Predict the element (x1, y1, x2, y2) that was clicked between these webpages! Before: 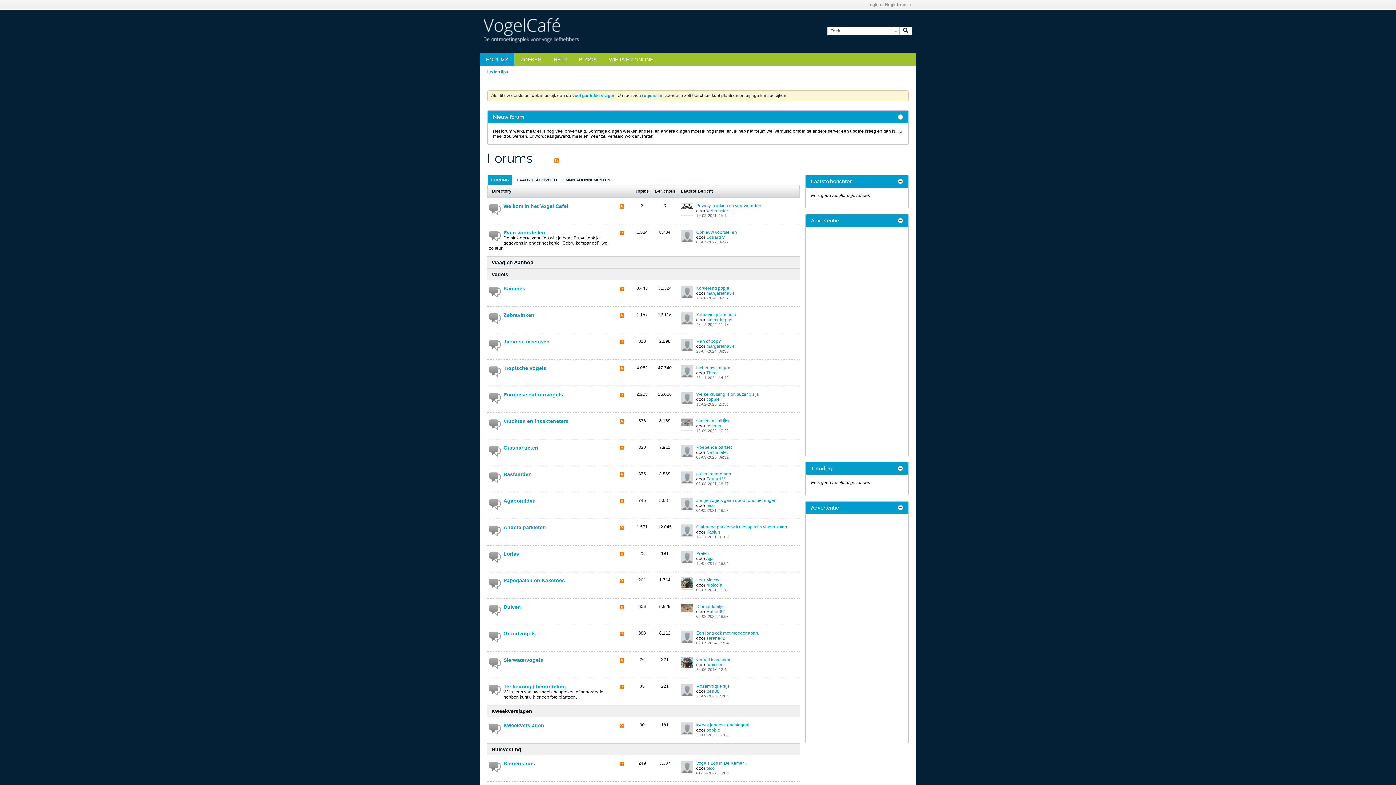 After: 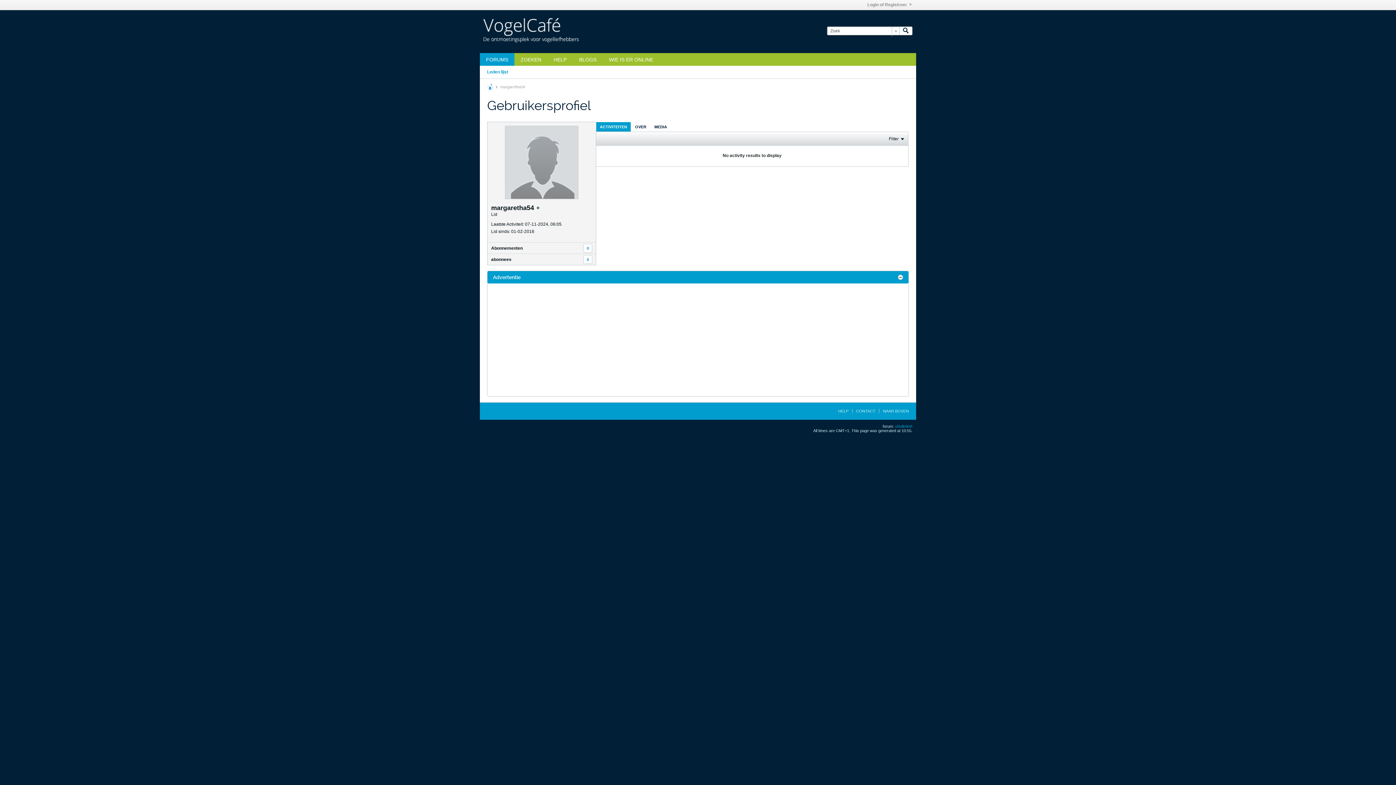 Action: bbox: (706, 290, 734, 296) label: margaretha54